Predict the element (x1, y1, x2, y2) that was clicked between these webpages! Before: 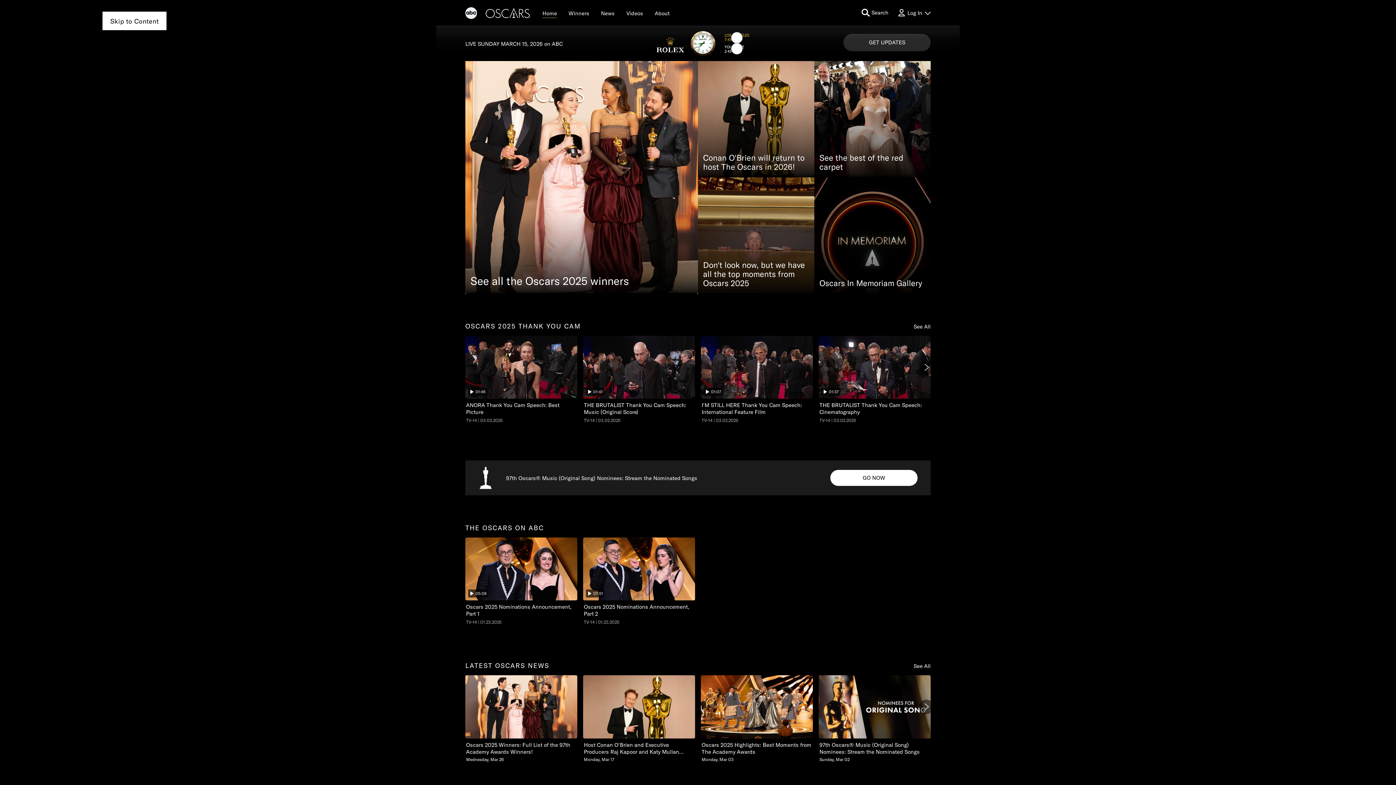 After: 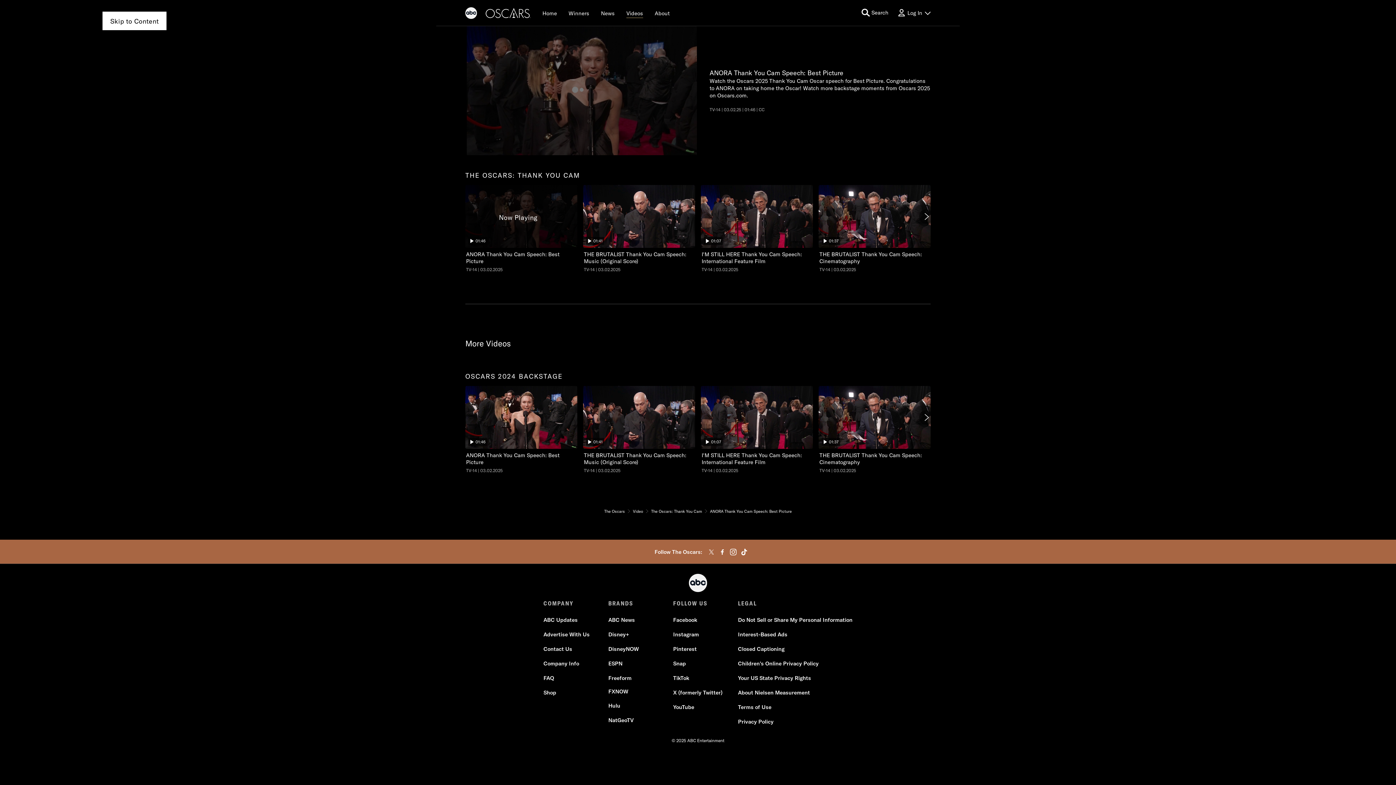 Action: bbox: (465, 336, 577, 423) label: oscars two thousand twentyfive thank you cam The Oscars ANORA Thank You Cam Speech: Best Picture ABC Duration  1 minute and 46 seconds TV-14 March two two thousand twenty-five 1 of 15